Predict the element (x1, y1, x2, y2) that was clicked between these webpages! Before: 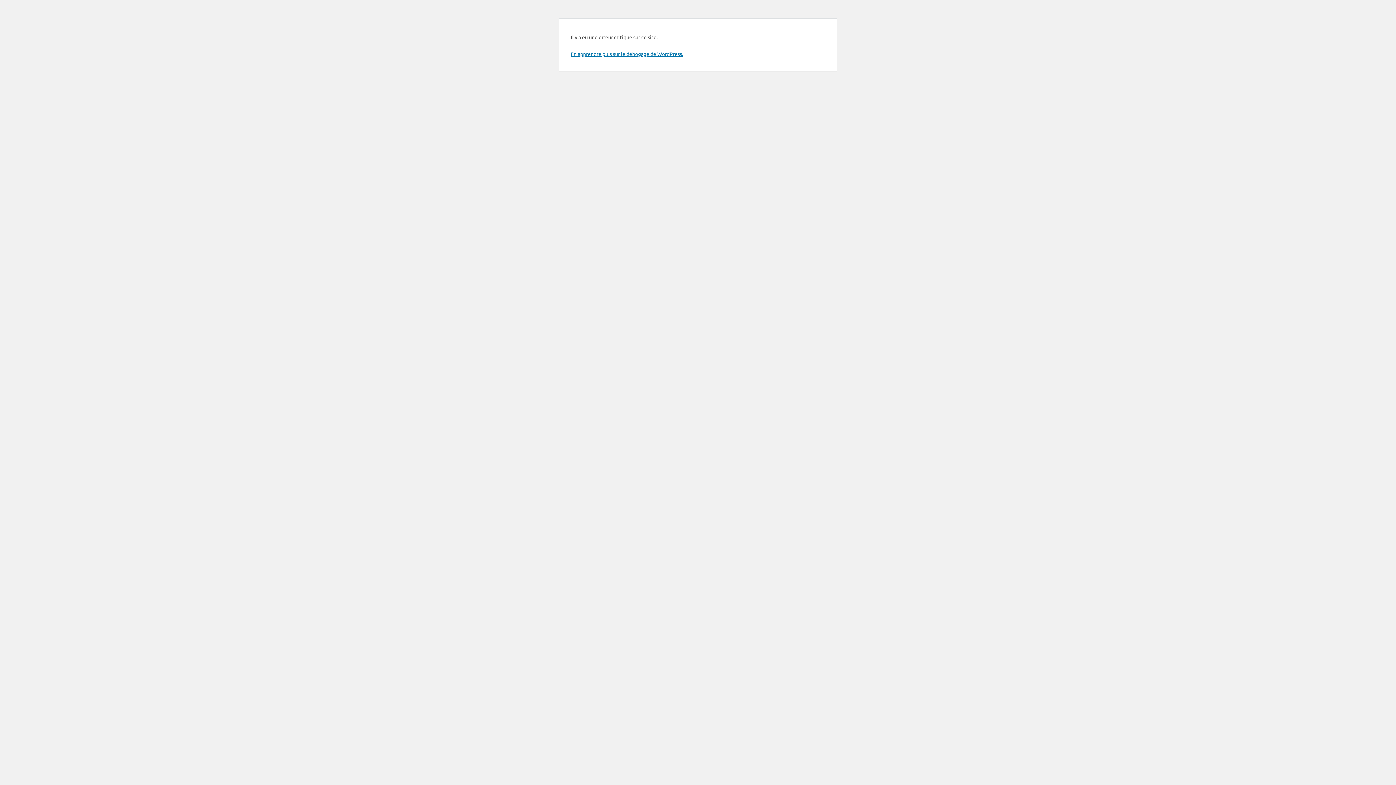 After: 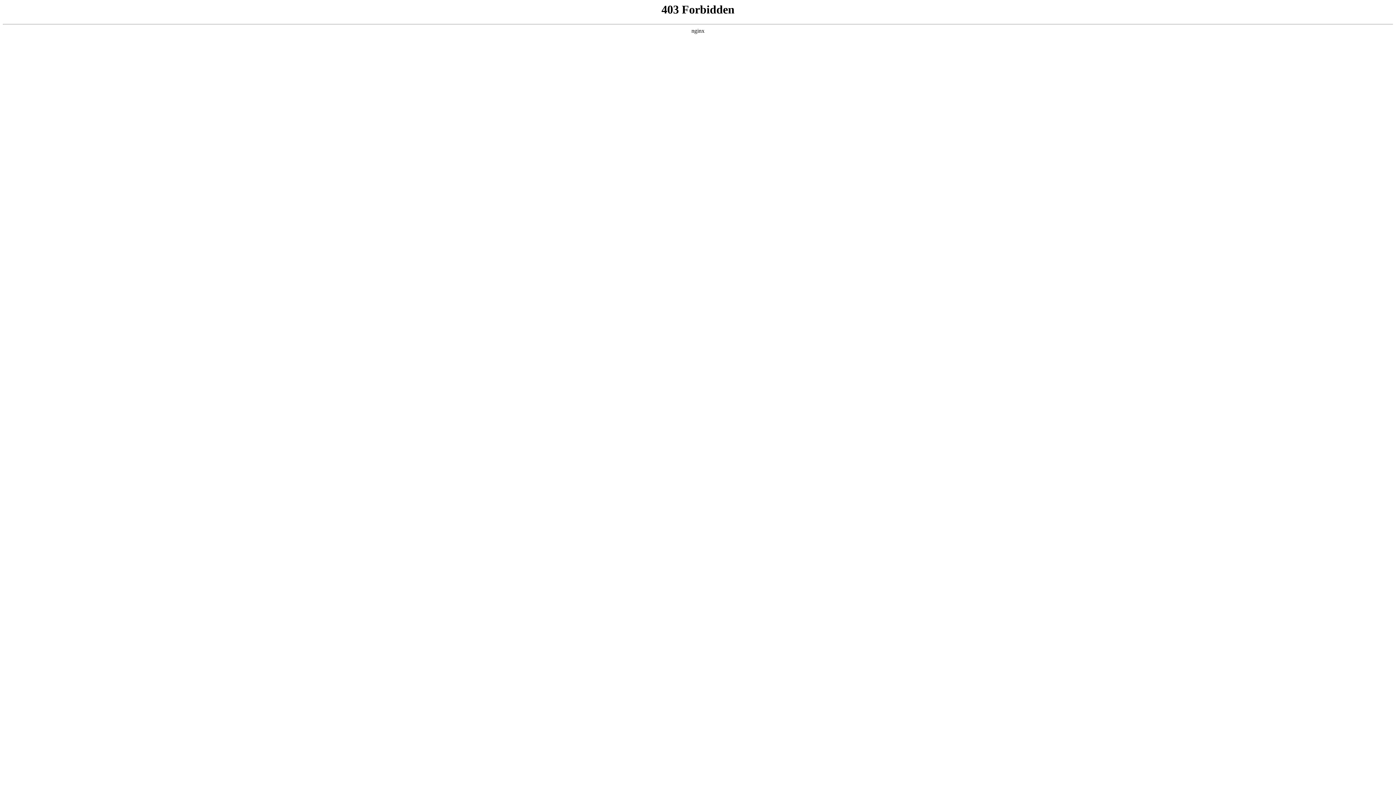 Action: bbox: (570, 50, 683, 57) label: En apprendre plus sur le débogage de WordPress.